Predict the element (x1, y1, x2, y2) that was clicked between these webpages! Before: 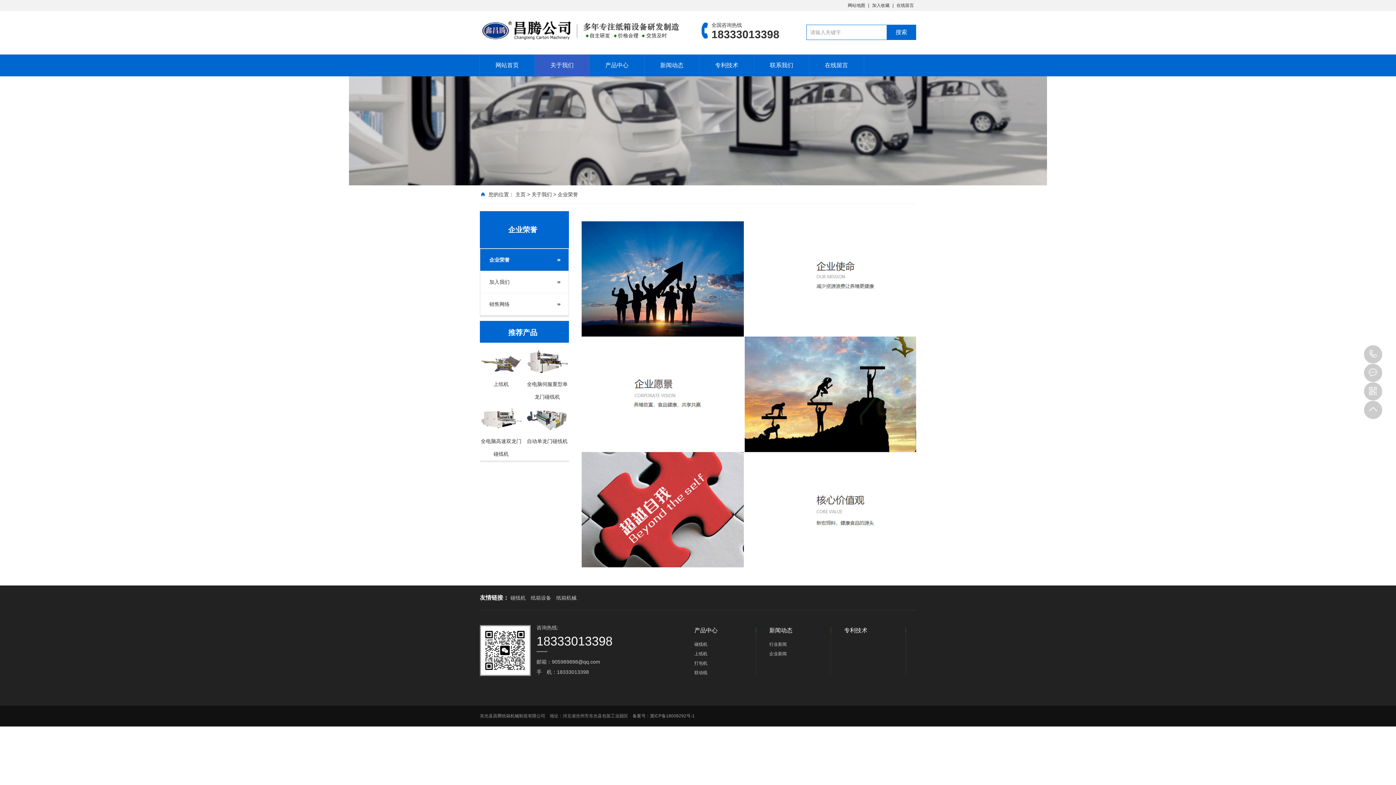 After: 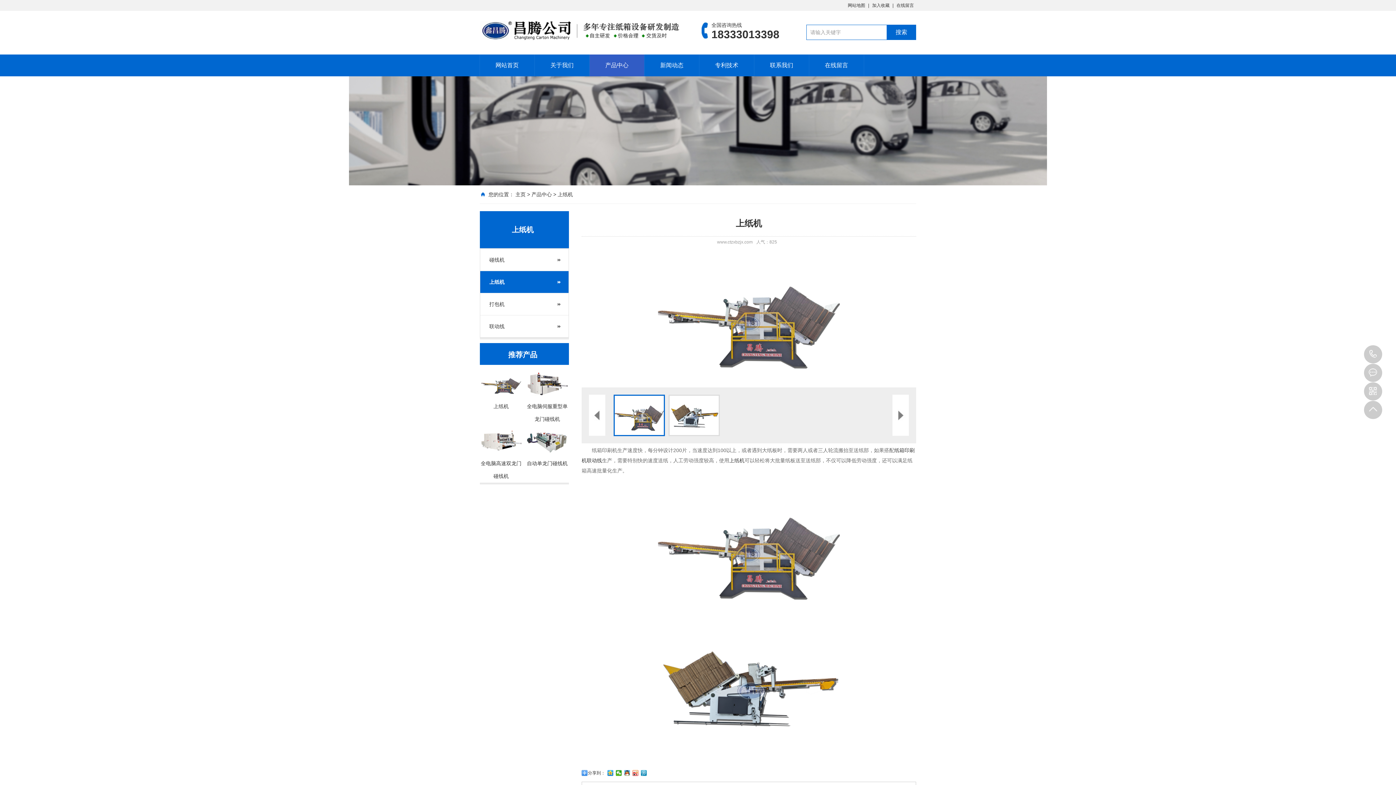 Action: label: 上纸机 bbox: (480, 373, 522, 390)